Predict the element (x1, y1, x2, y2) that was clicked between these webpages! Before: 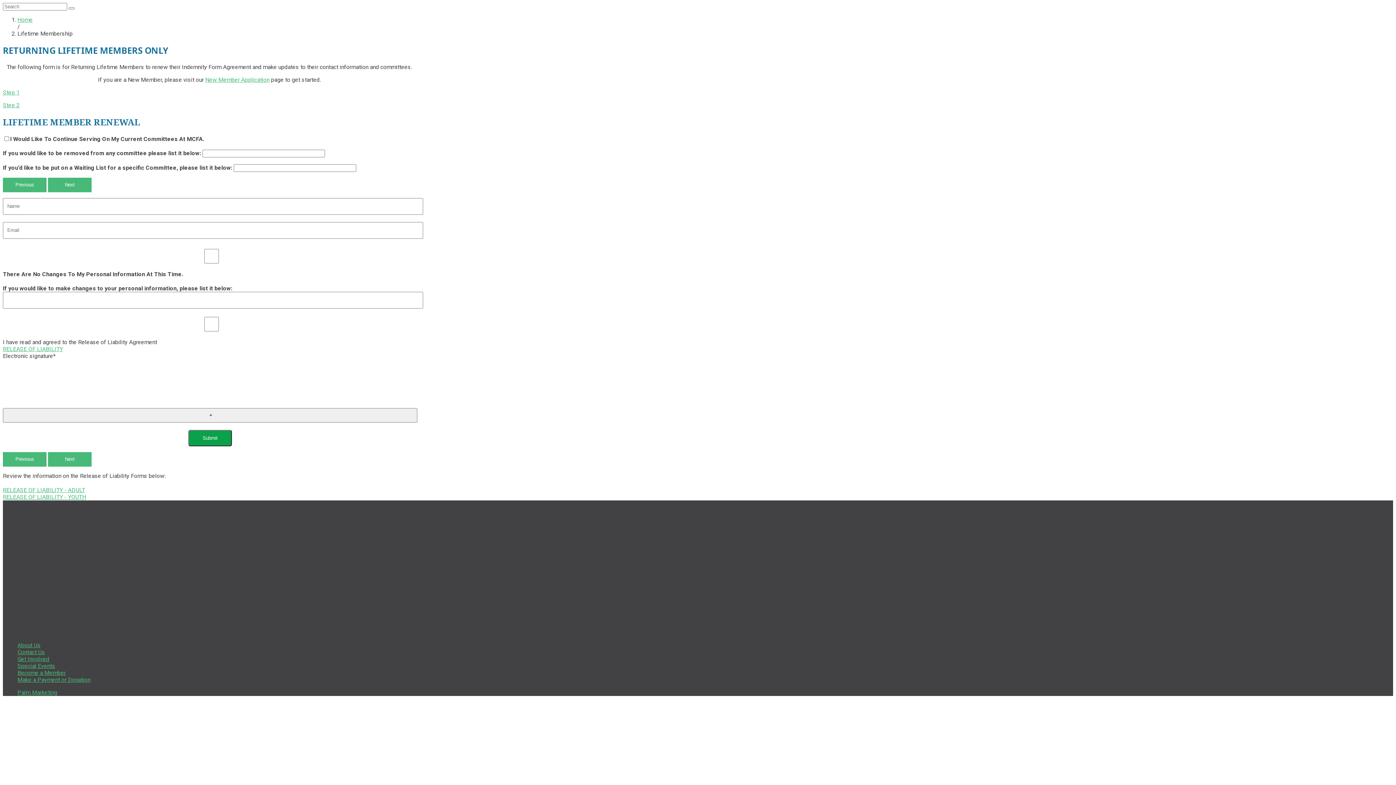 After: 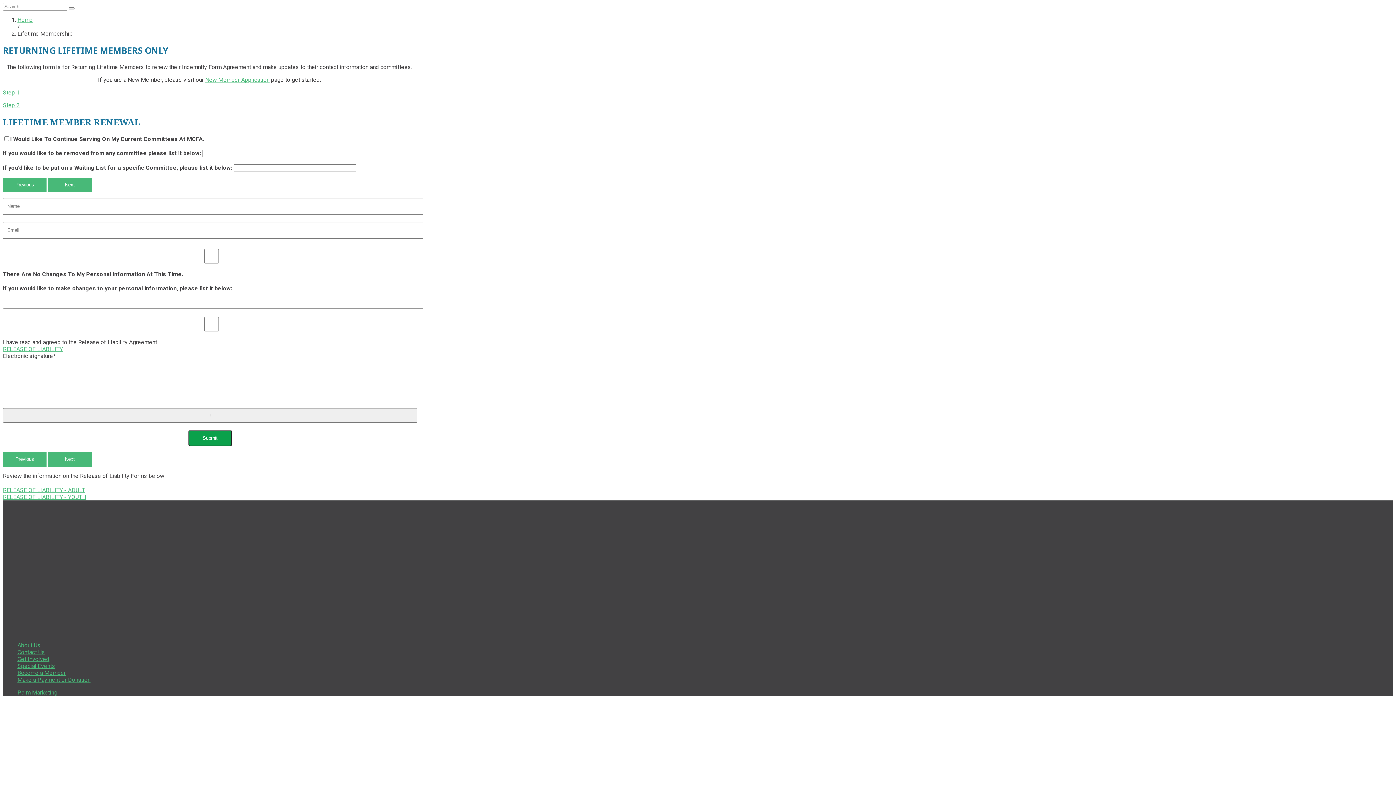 Action: label: Previous bbox: (2, 177, 46, 192)